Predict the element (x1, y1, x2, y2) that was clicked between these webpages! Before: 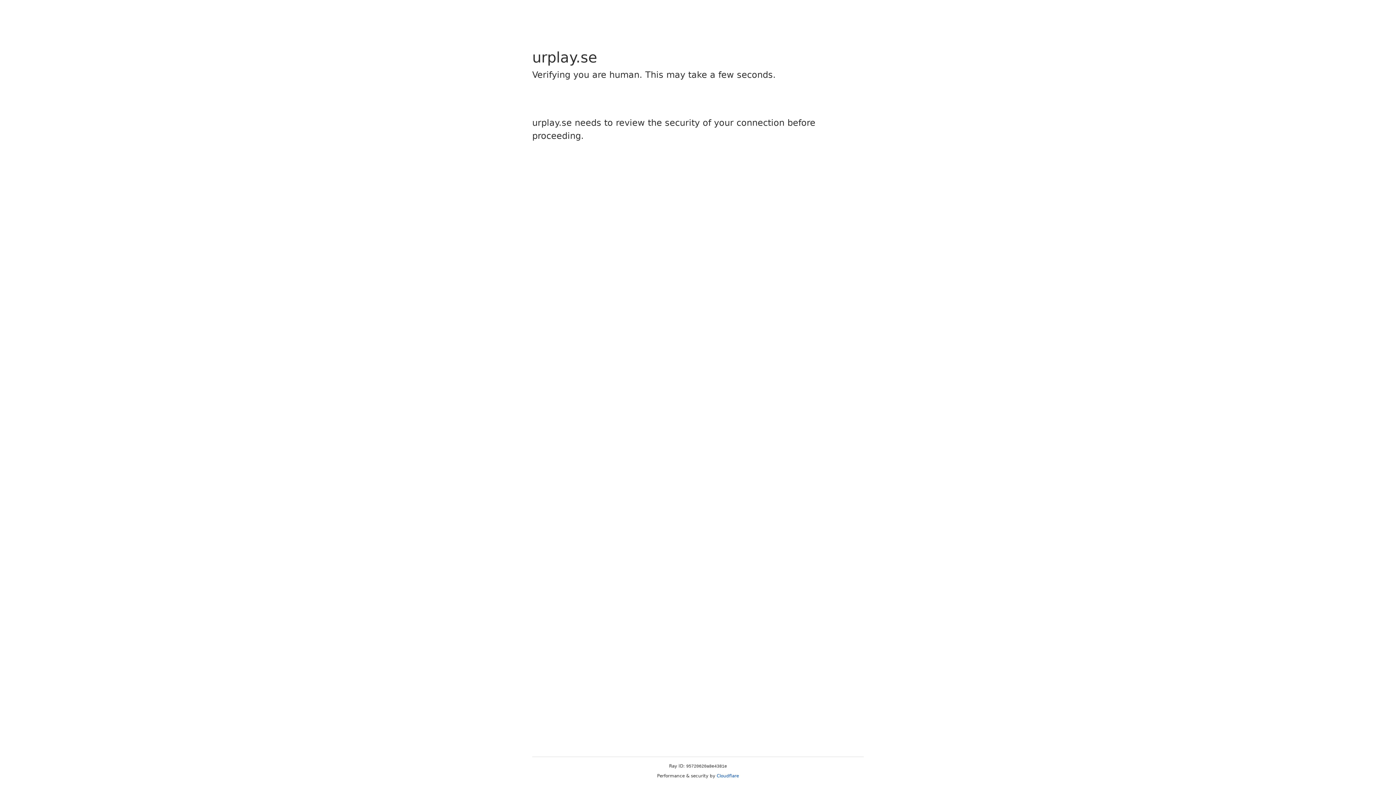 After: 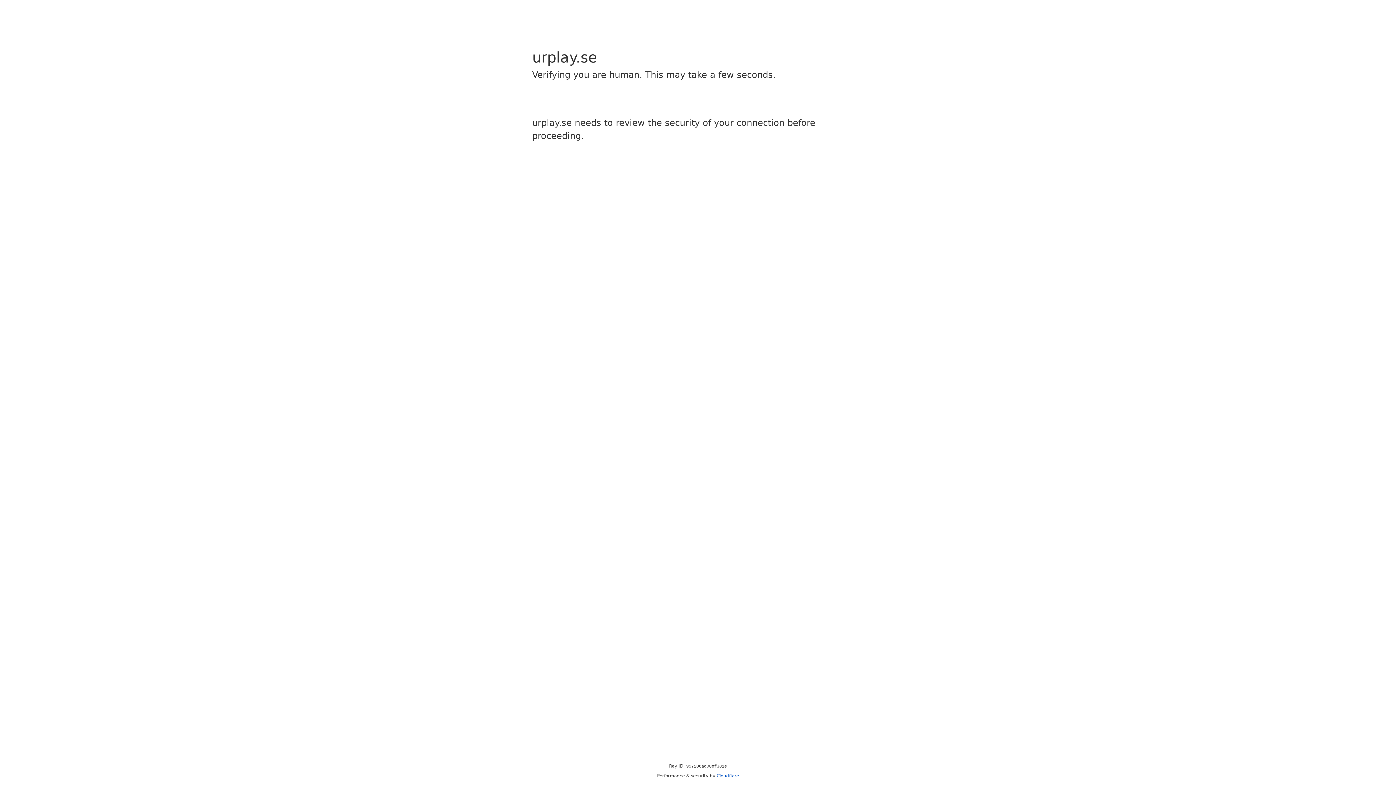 Action: bbox: (716, 773, 739, 778) label: Cloudflare